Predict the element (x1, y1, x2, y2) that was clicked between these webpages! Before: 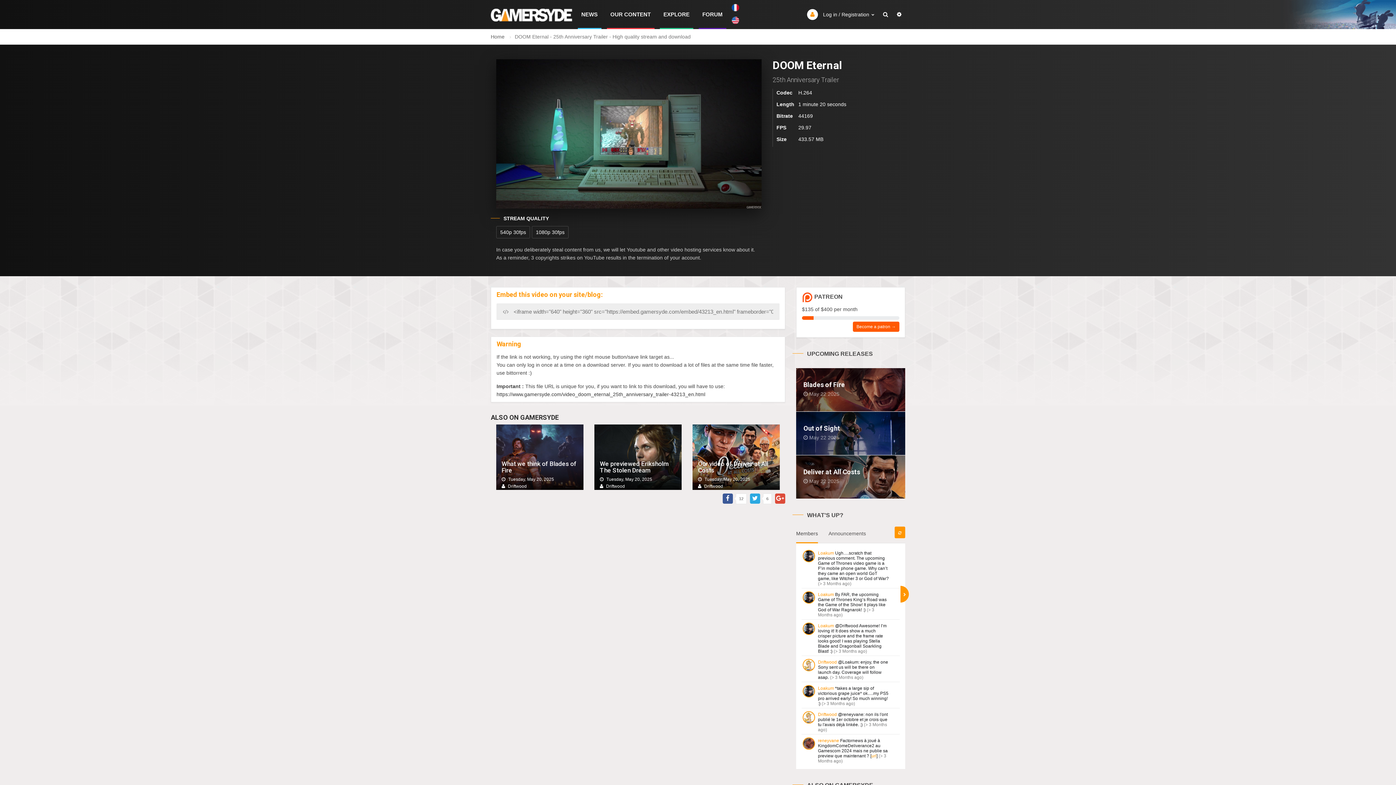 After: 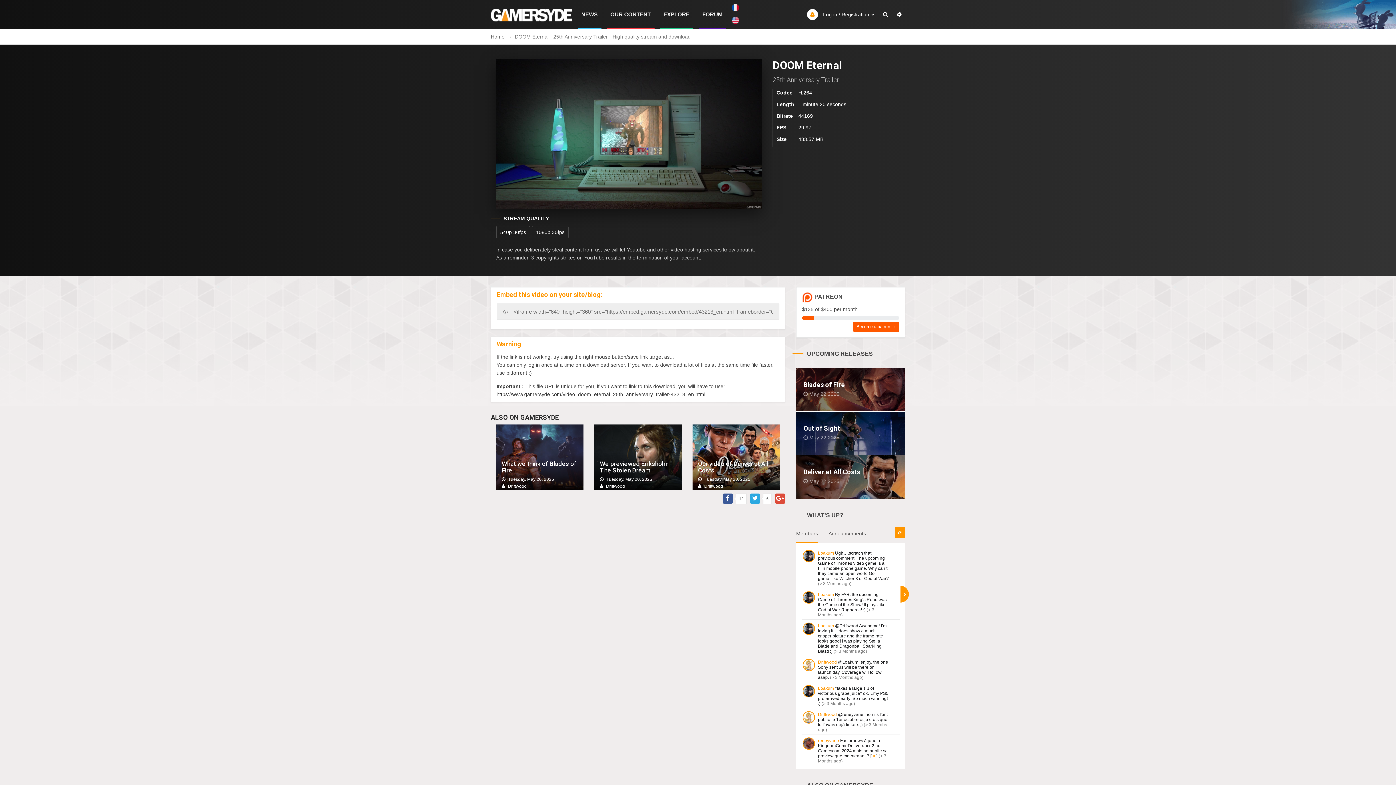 Action: bbox: (796, 530, 818, 543) label: Members